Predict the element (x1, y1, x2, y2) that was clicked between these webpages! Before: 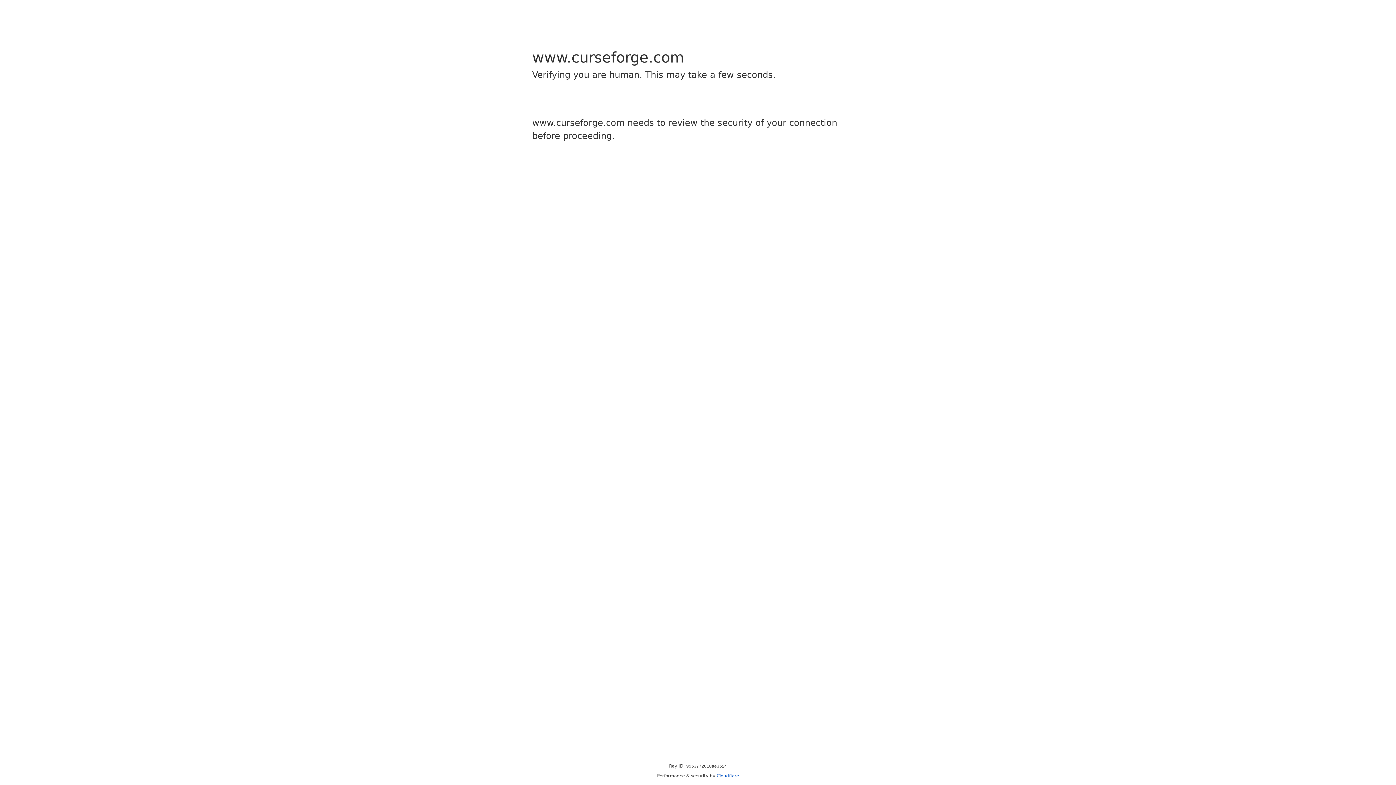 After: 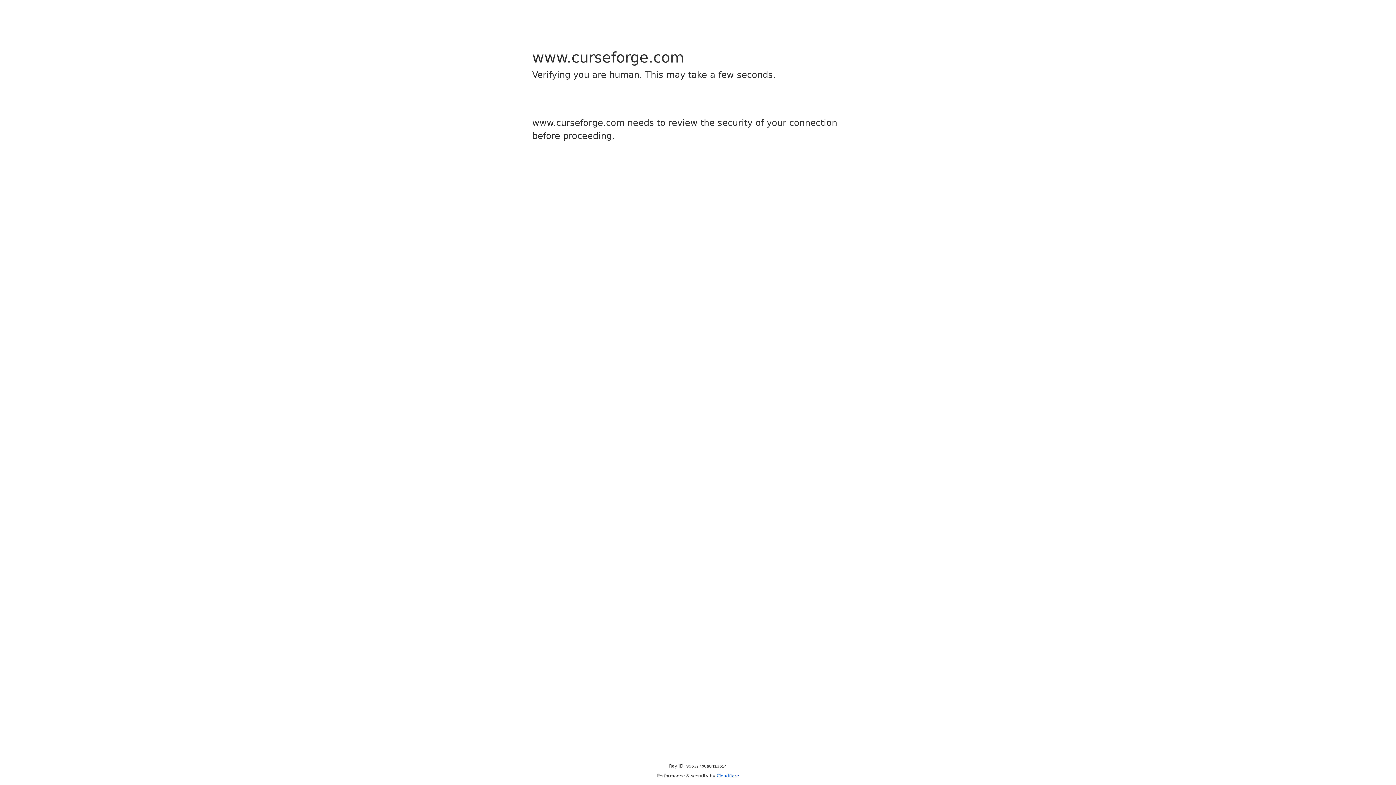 Action: bbox: (716, 773, 739, 778) label: Cloudflare